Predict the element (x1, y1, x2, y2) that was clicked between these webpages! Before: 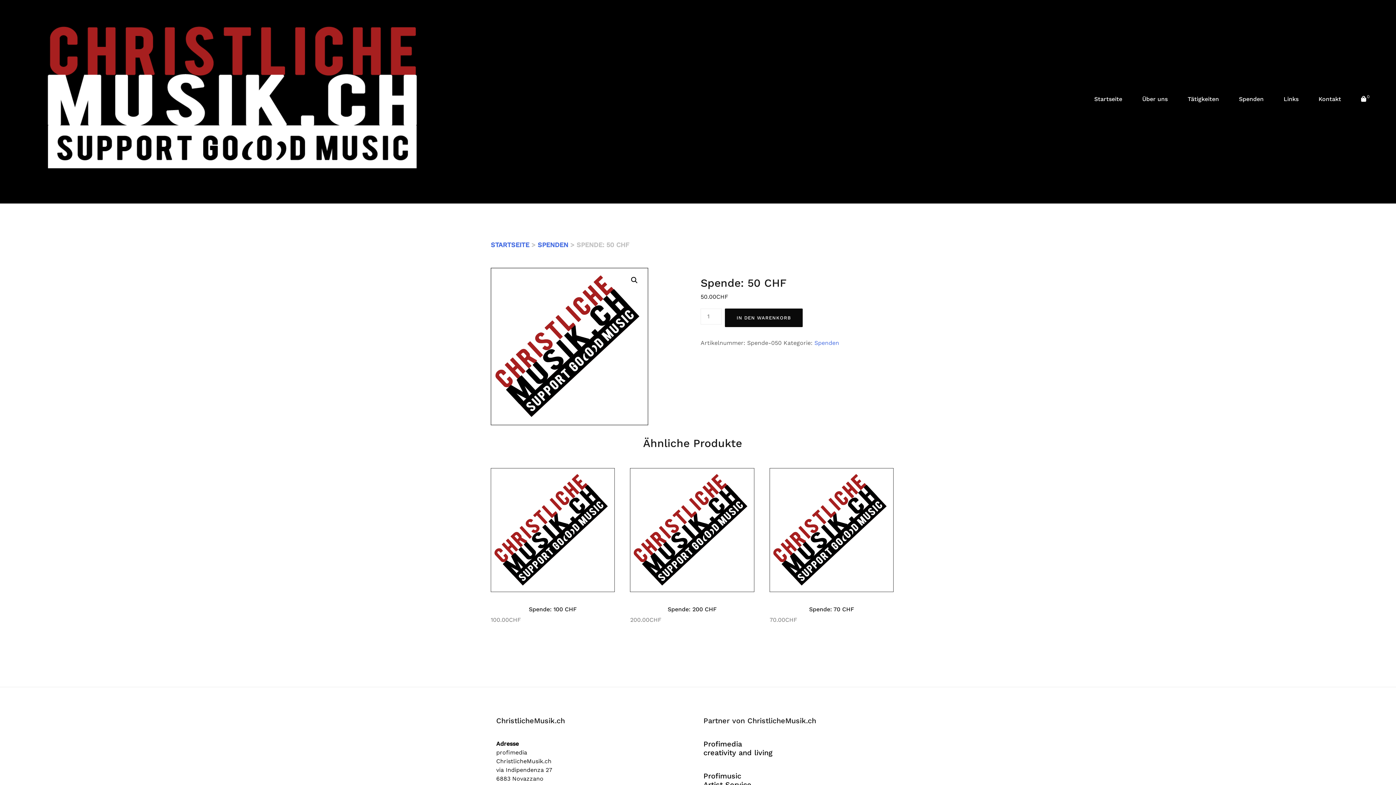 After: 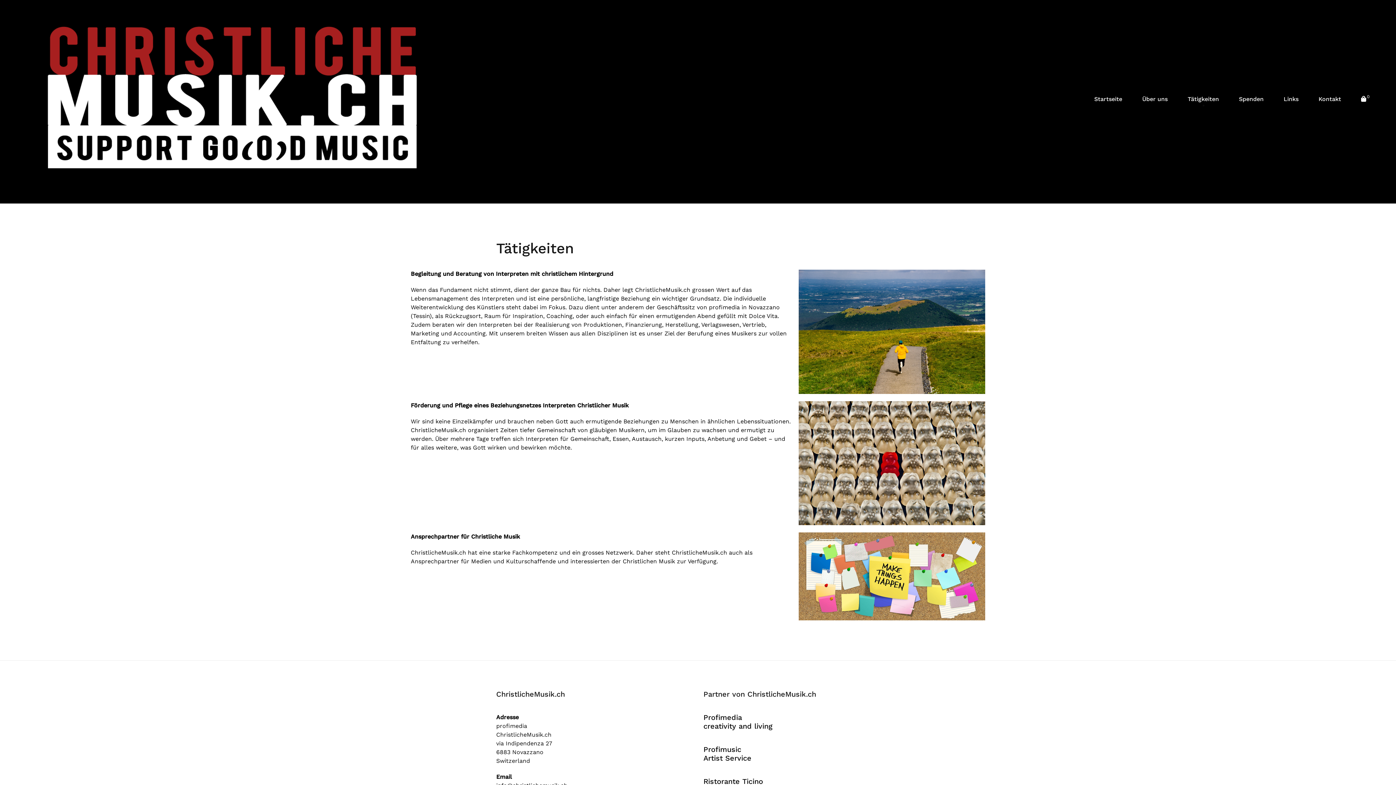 Action: bbox: (1187, 94, 1219, 103) label: Tätigkeiten